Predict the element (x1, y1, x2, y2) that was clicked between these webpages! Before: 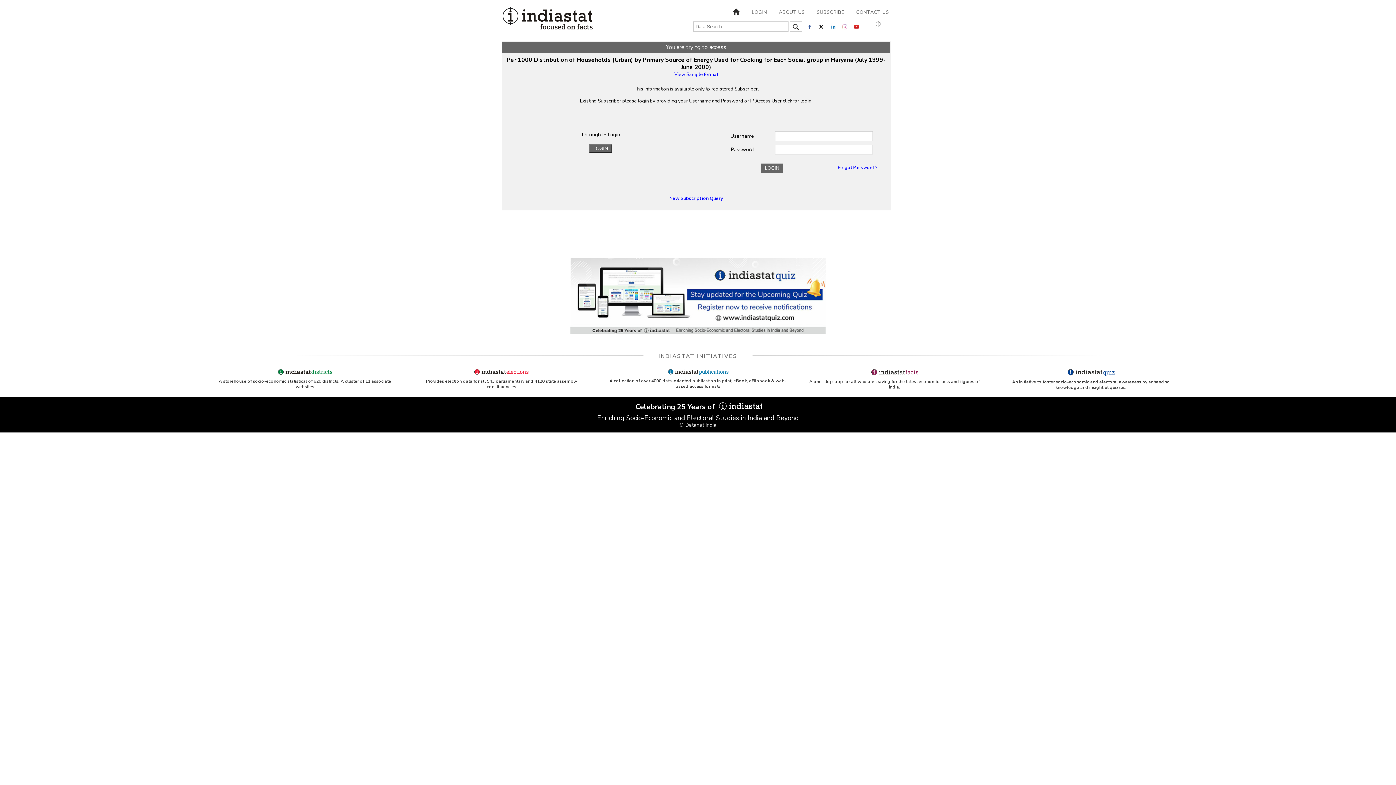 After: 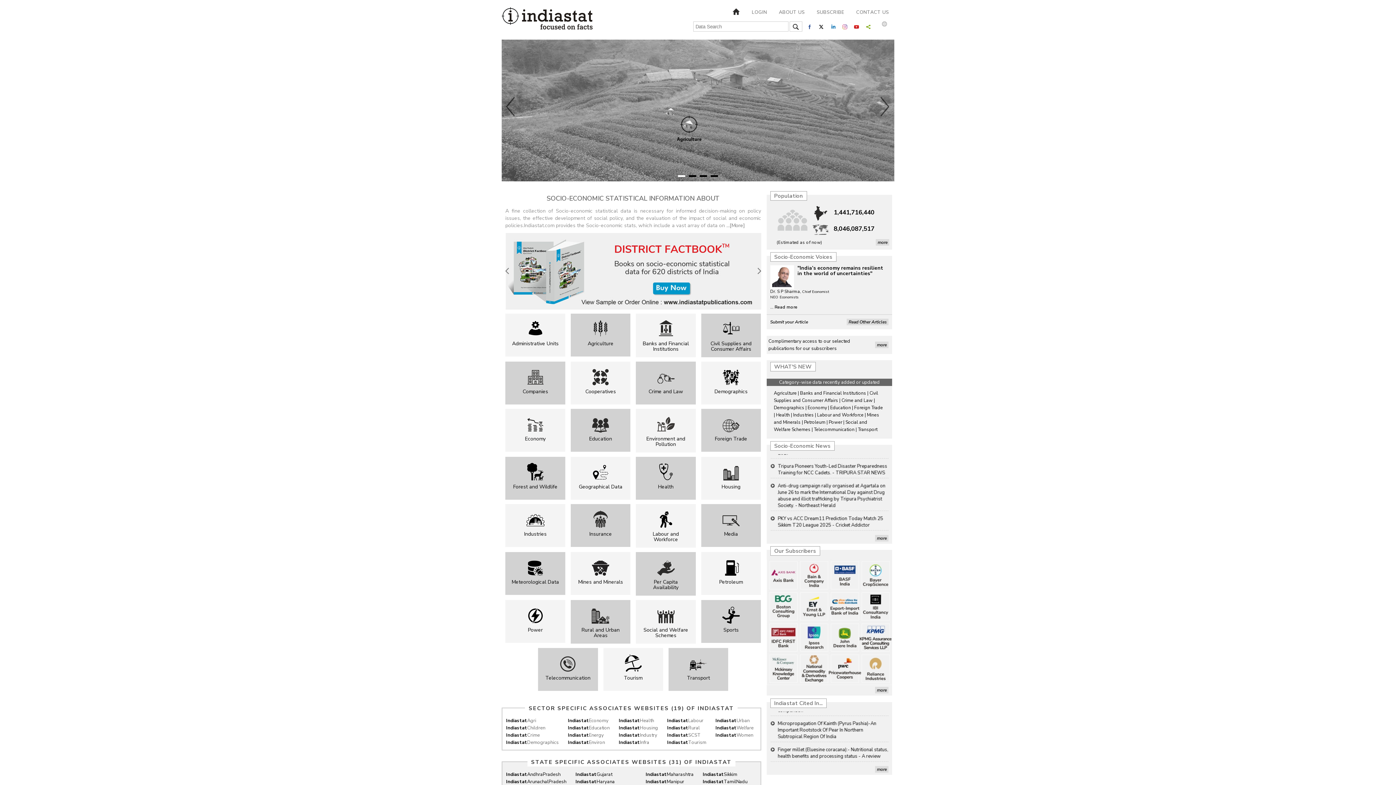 Action: bbox: (727, 7, 745, 13)